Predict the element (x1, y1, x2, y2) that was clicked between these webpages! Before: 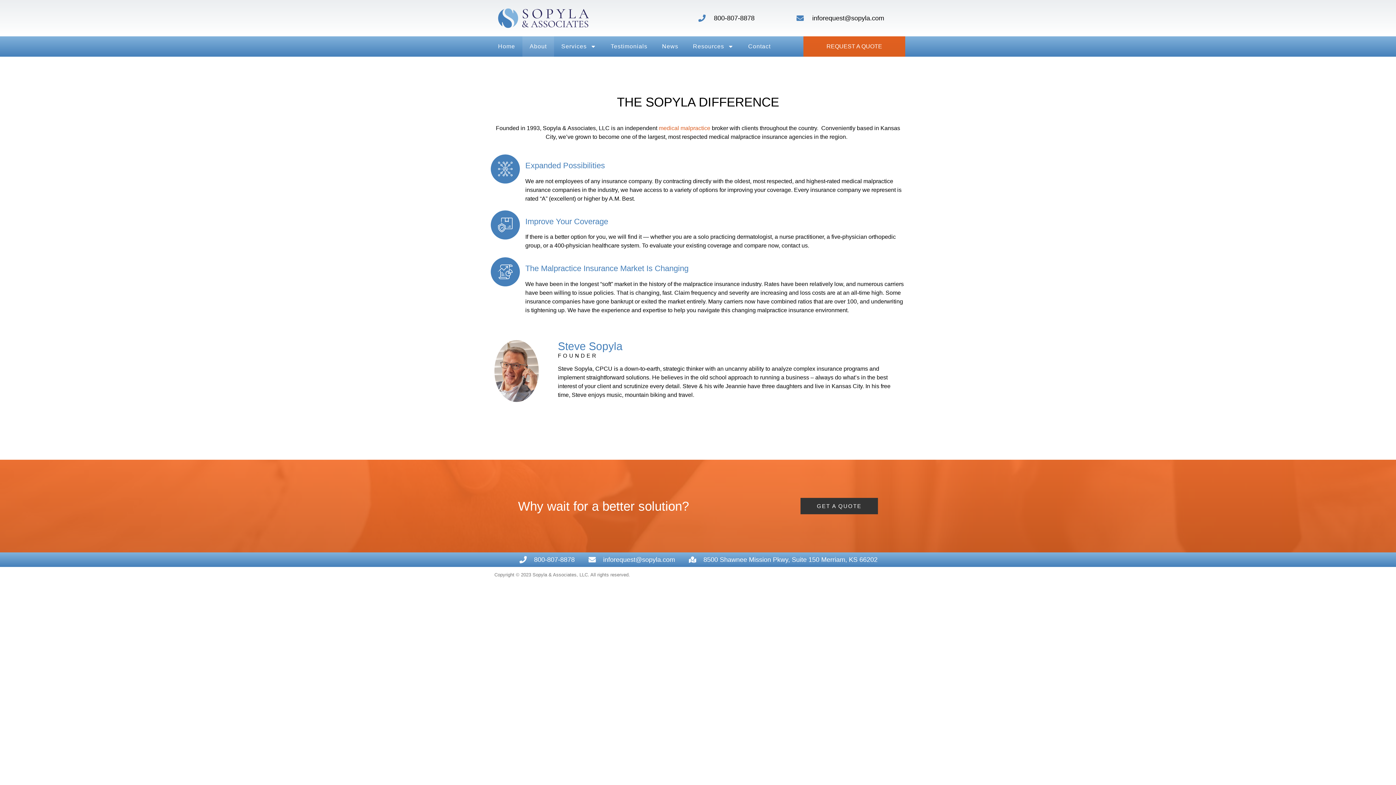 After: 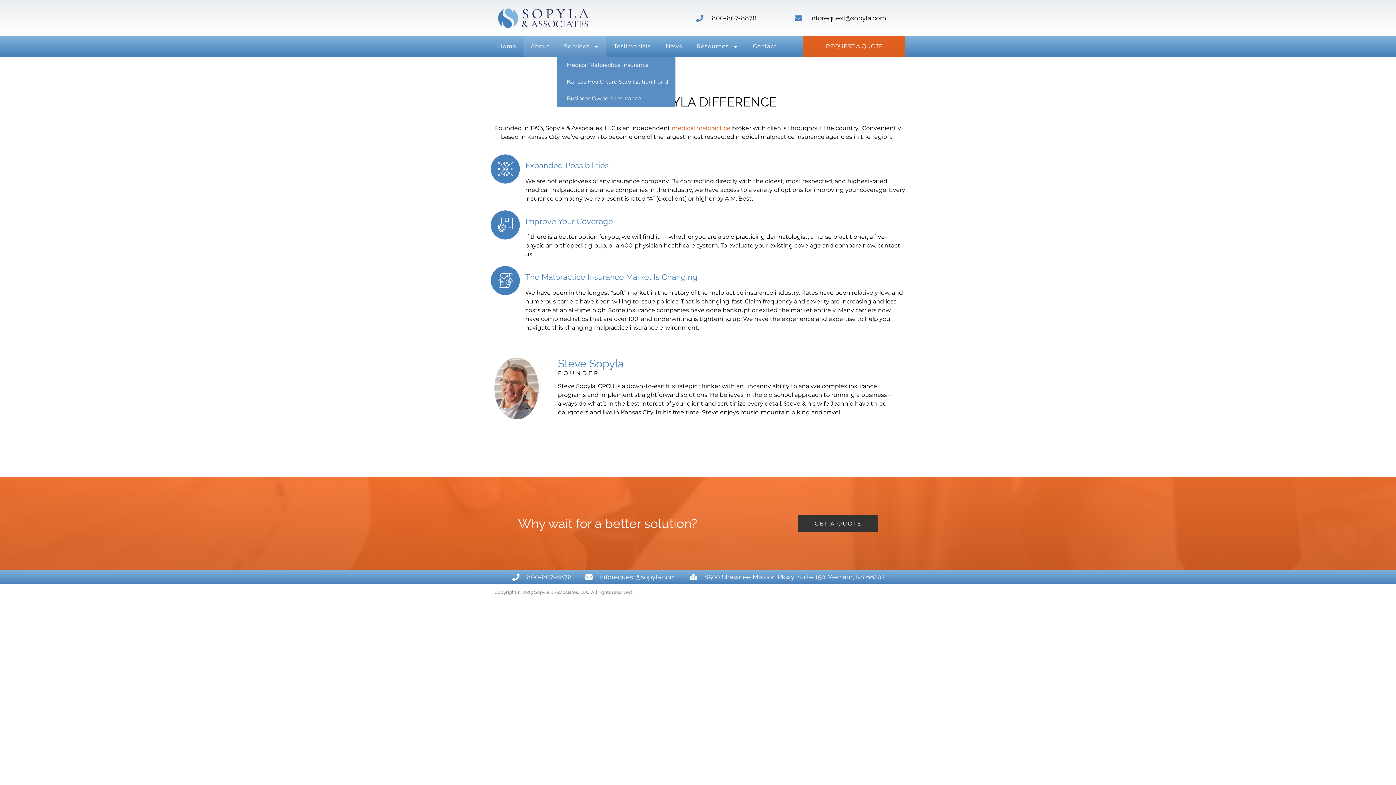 Action: label: Services bbox: (554, 36, 603, 56)